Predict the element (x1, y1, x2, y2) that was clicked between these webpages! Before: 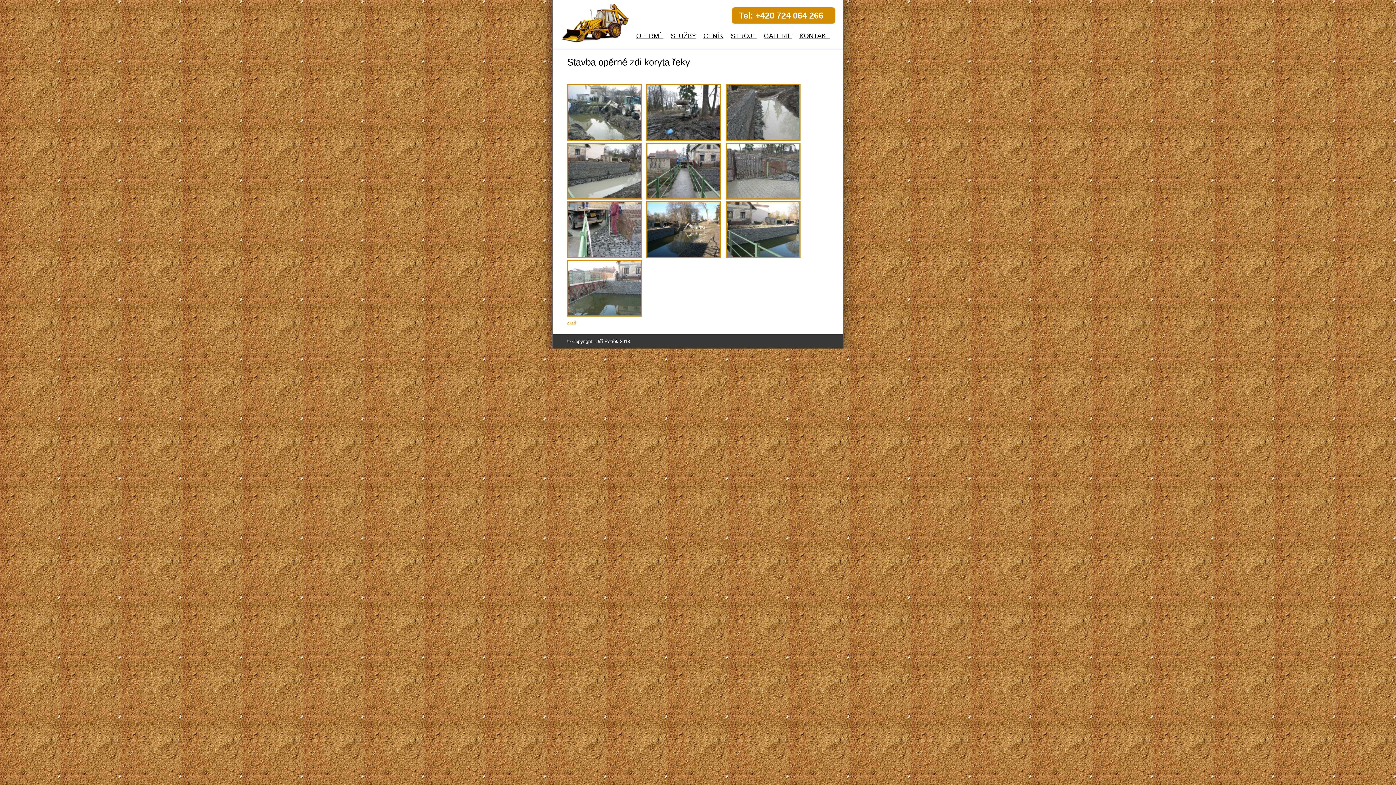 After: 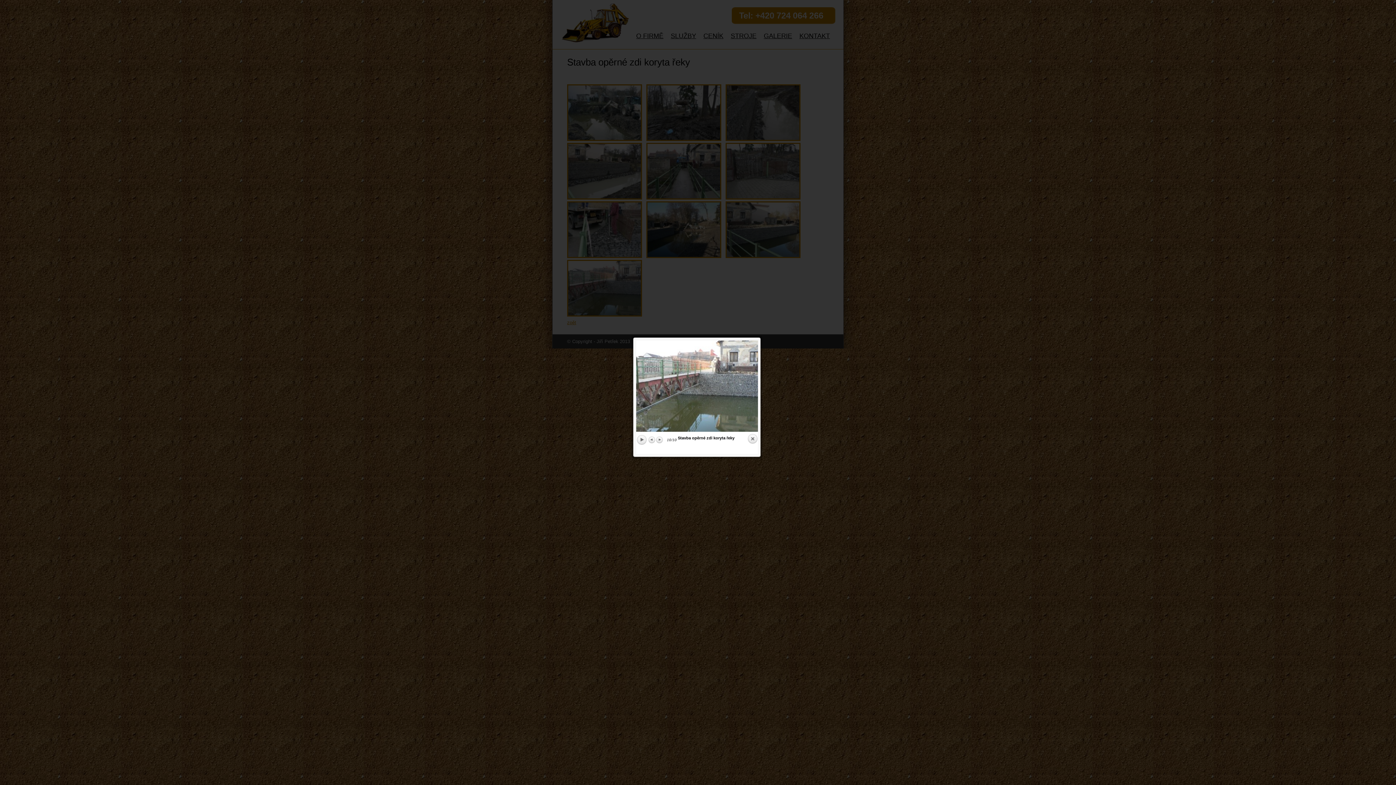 Action: bbox: (567, 312, 642, 317)